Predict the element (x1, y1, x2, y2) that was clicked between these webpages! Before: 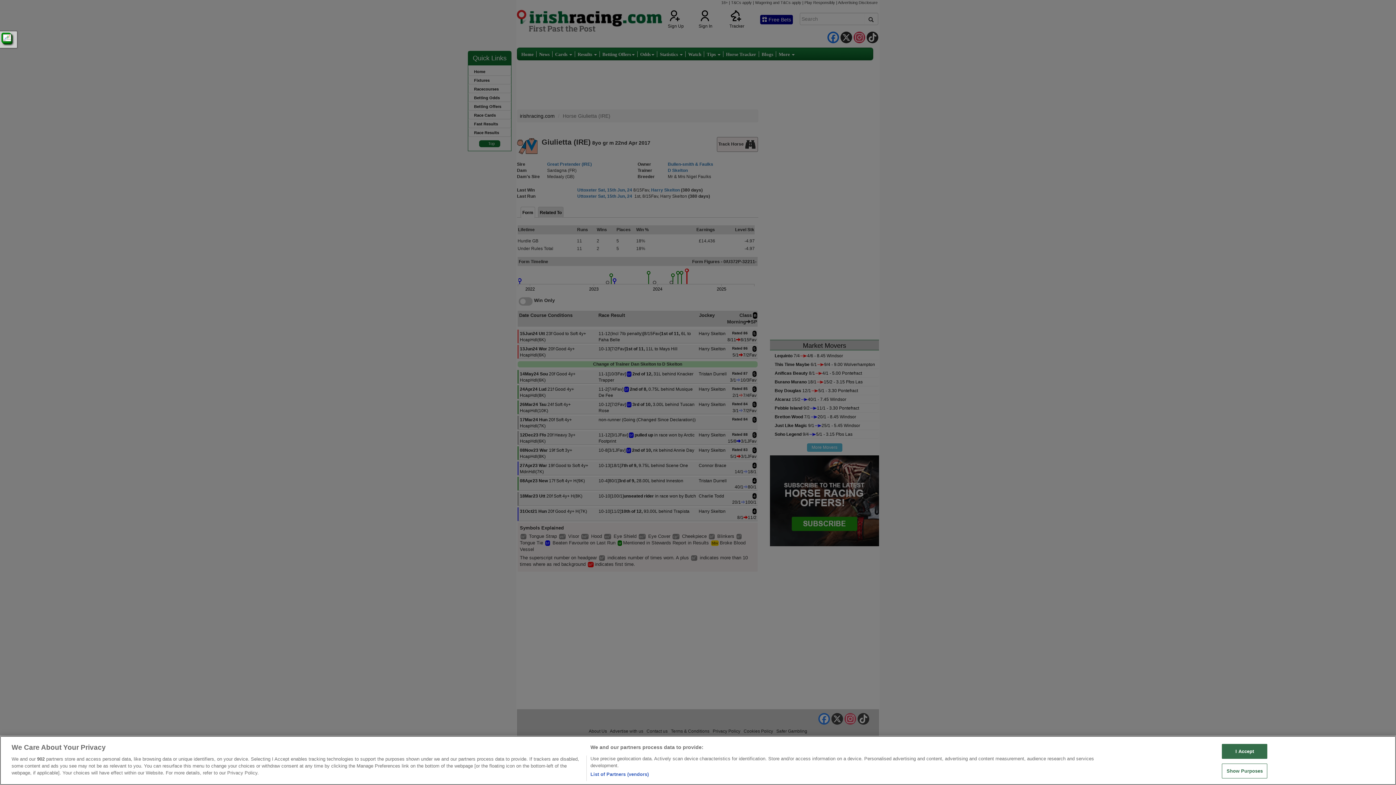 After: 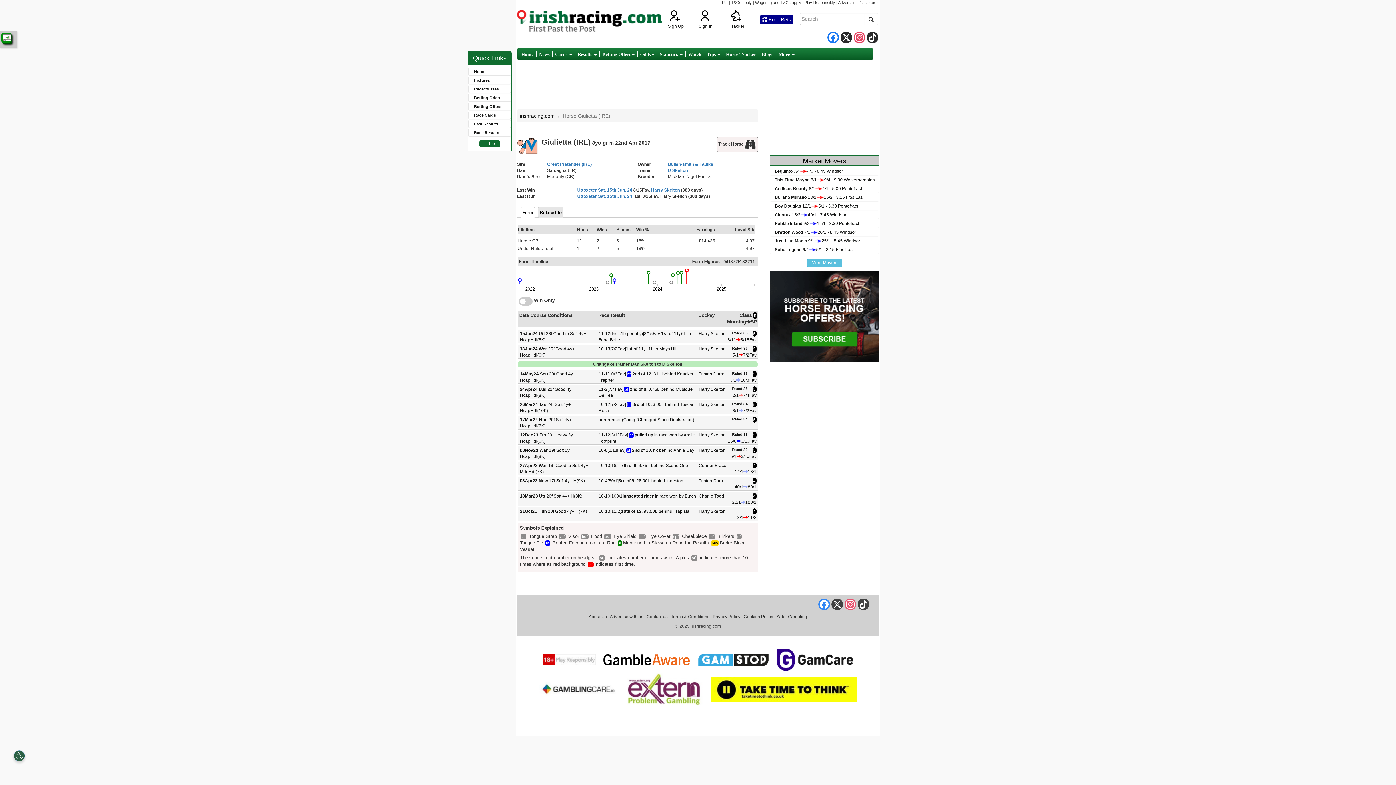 Action: bbox: (1222, 744, 1267, 759) label: I Accept